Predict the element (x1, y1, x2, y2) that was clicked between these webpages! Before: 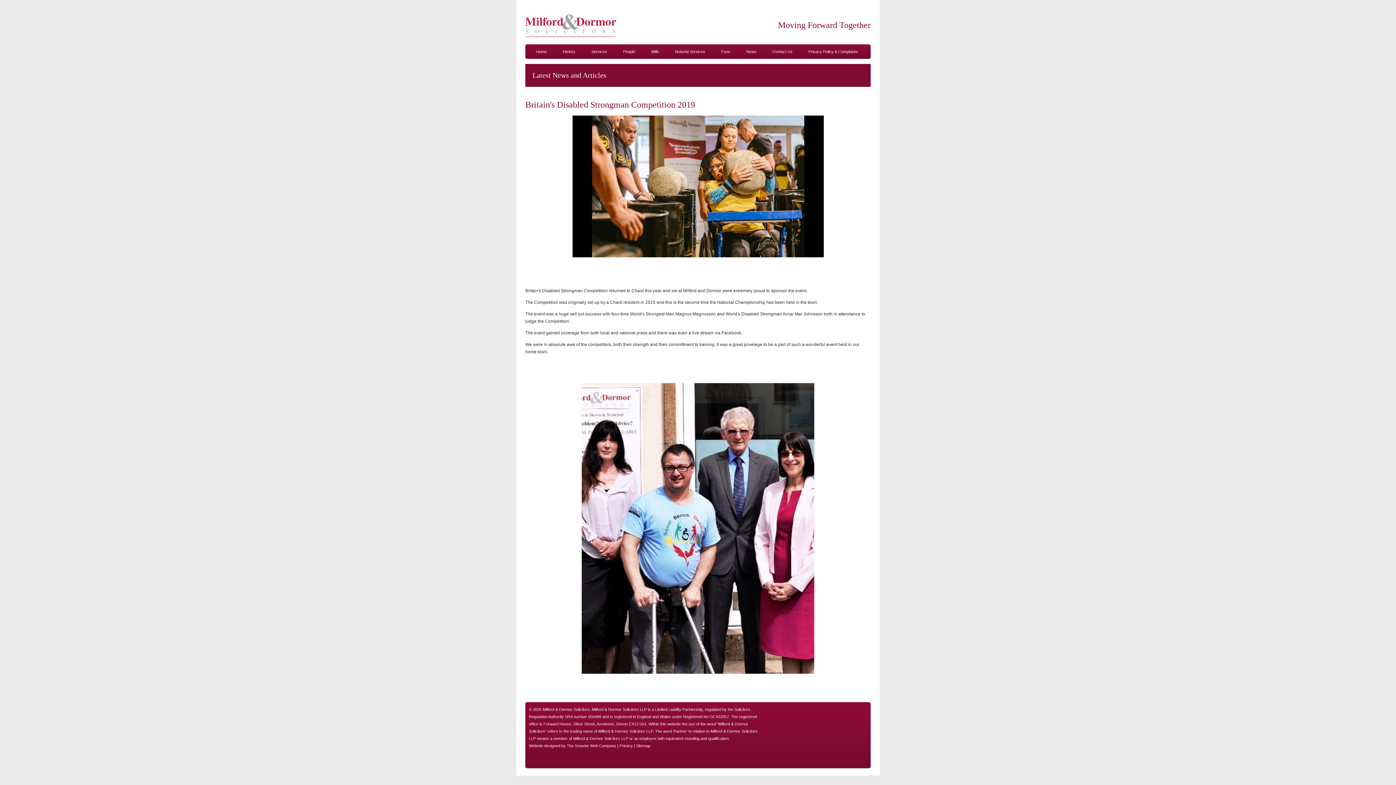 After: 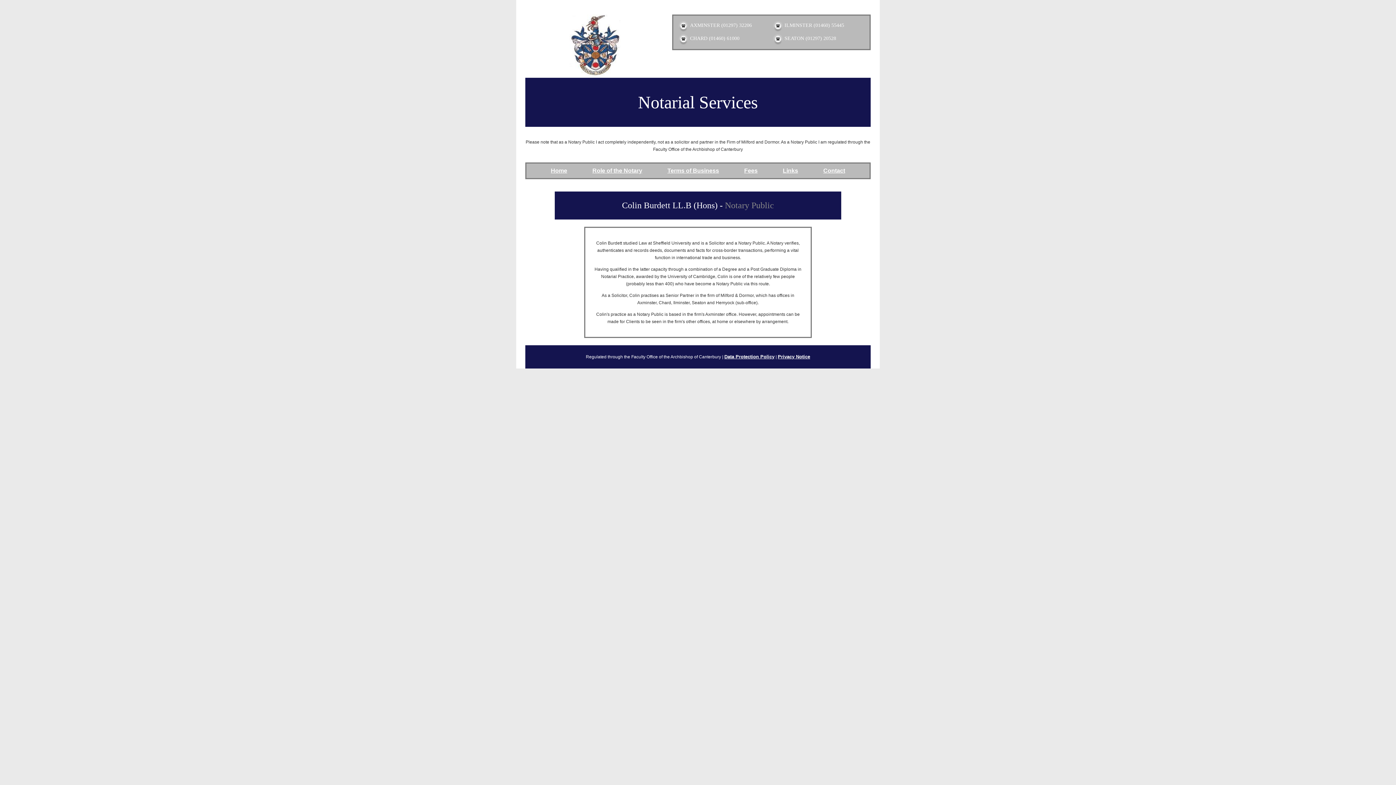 Action: label: Notarial Services bbox: (675, 49, 705, 53)